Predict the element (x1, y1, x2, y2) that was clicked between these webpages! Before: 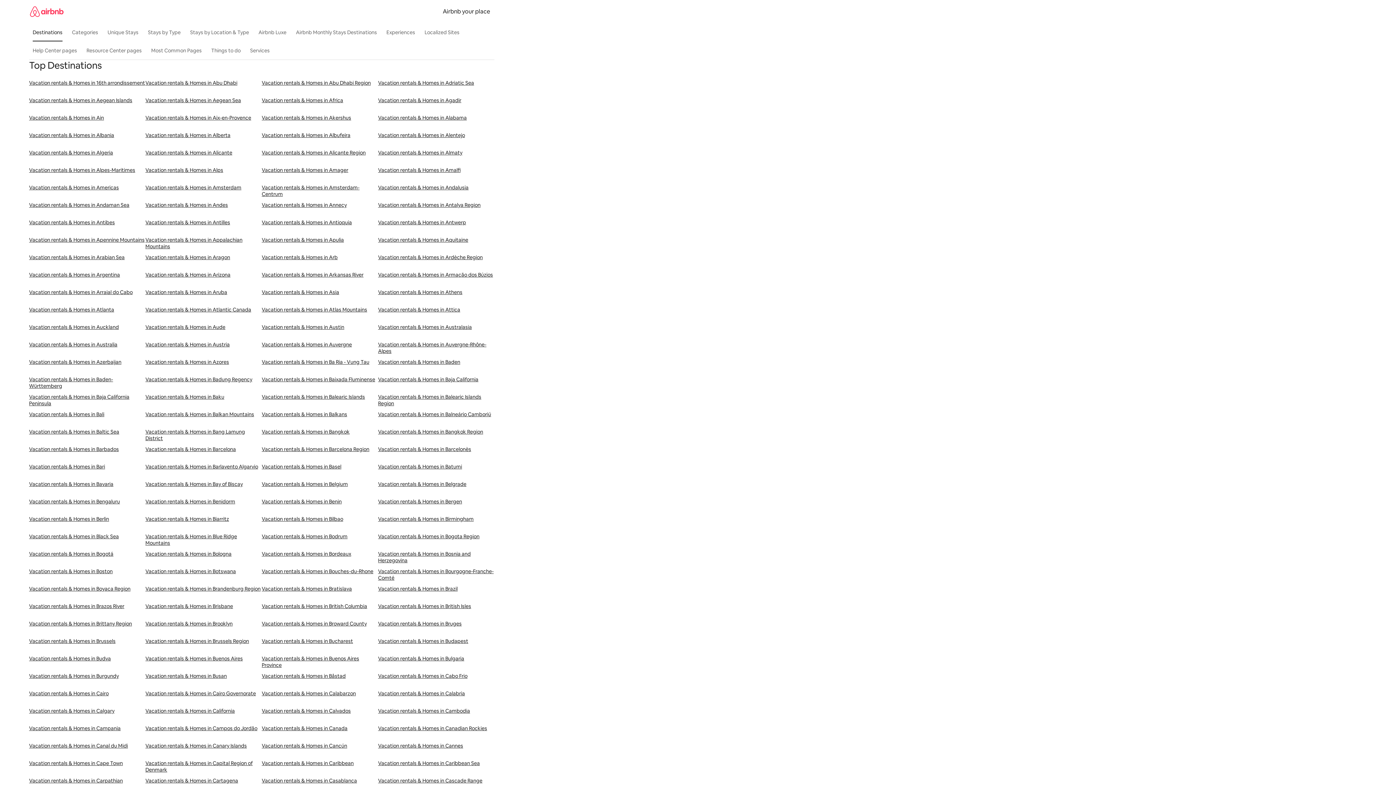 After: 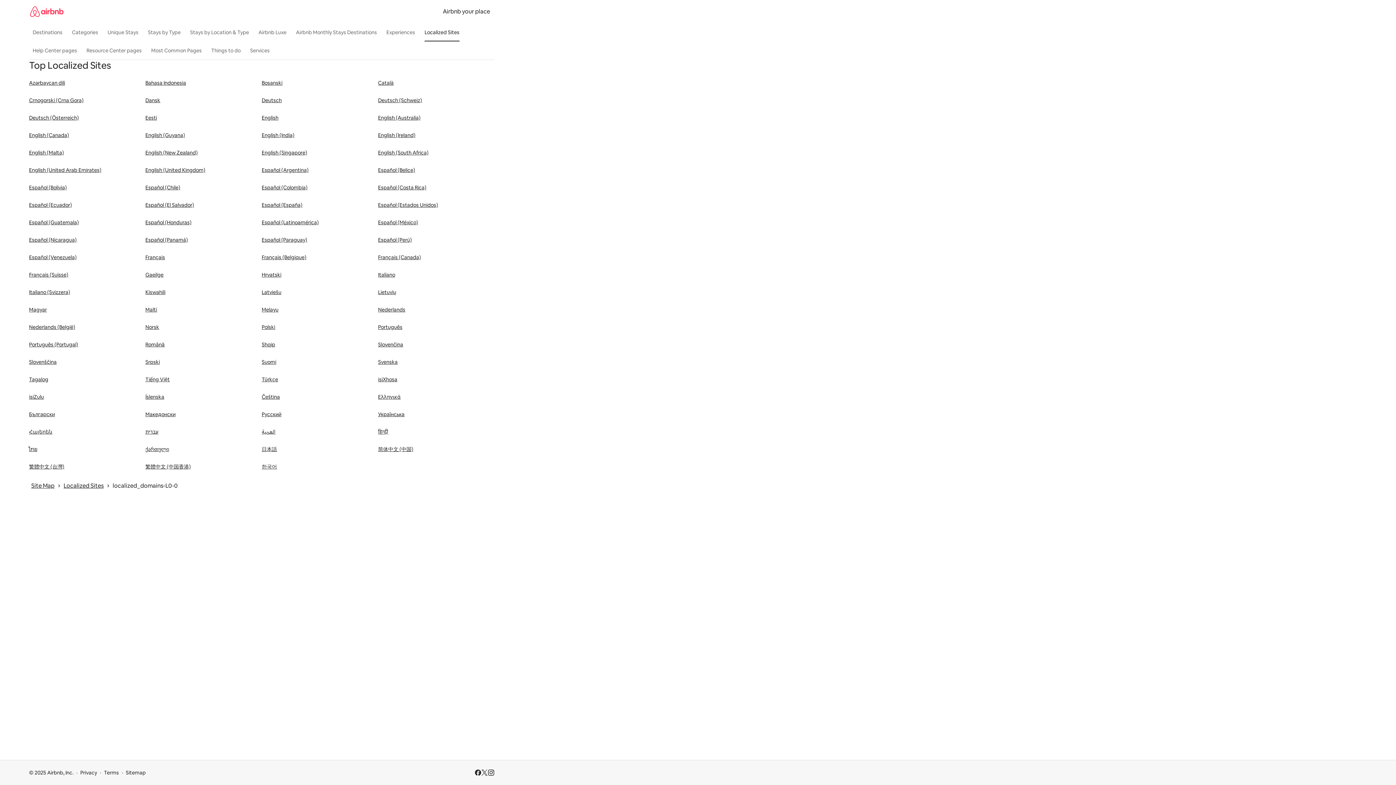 Action: label: Localized Sites bbox: (421, 25, 463, 39)